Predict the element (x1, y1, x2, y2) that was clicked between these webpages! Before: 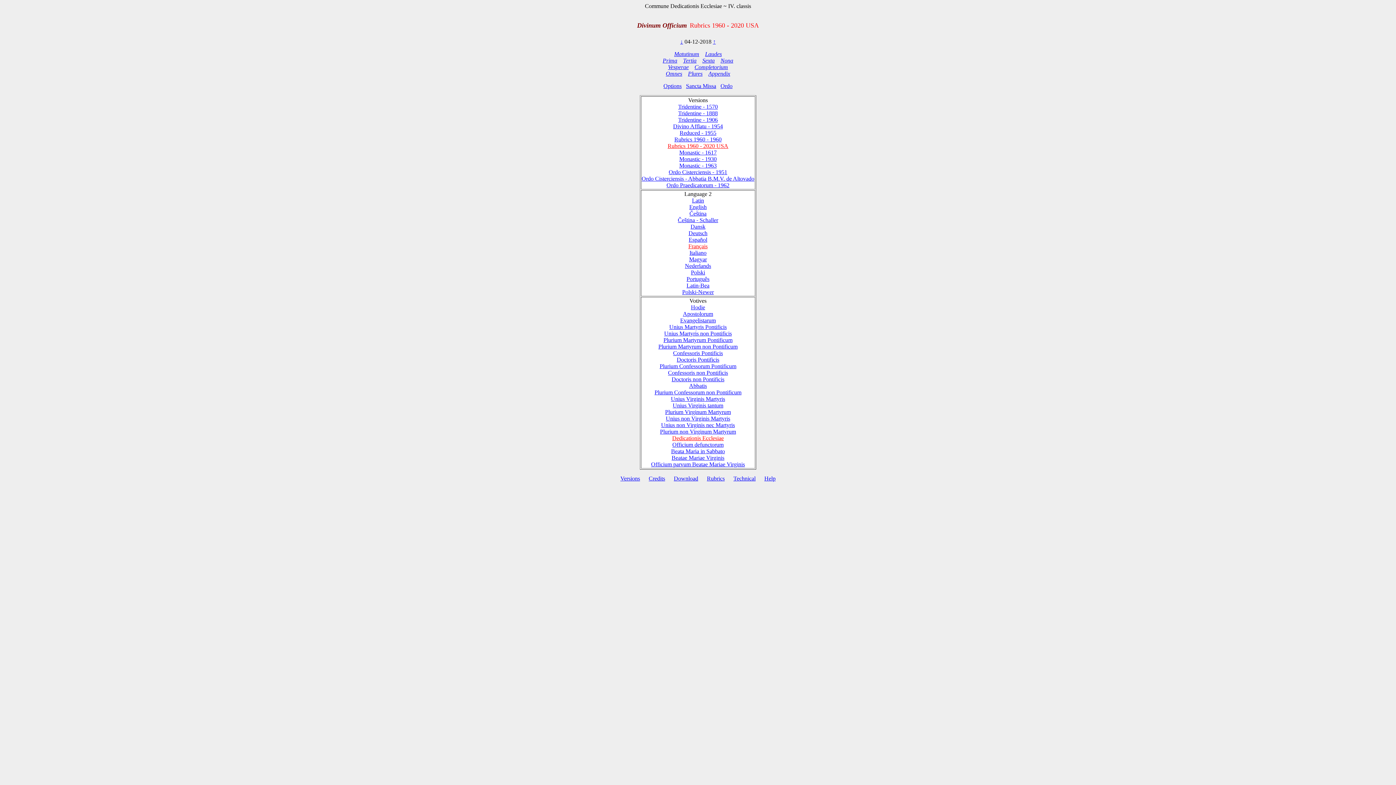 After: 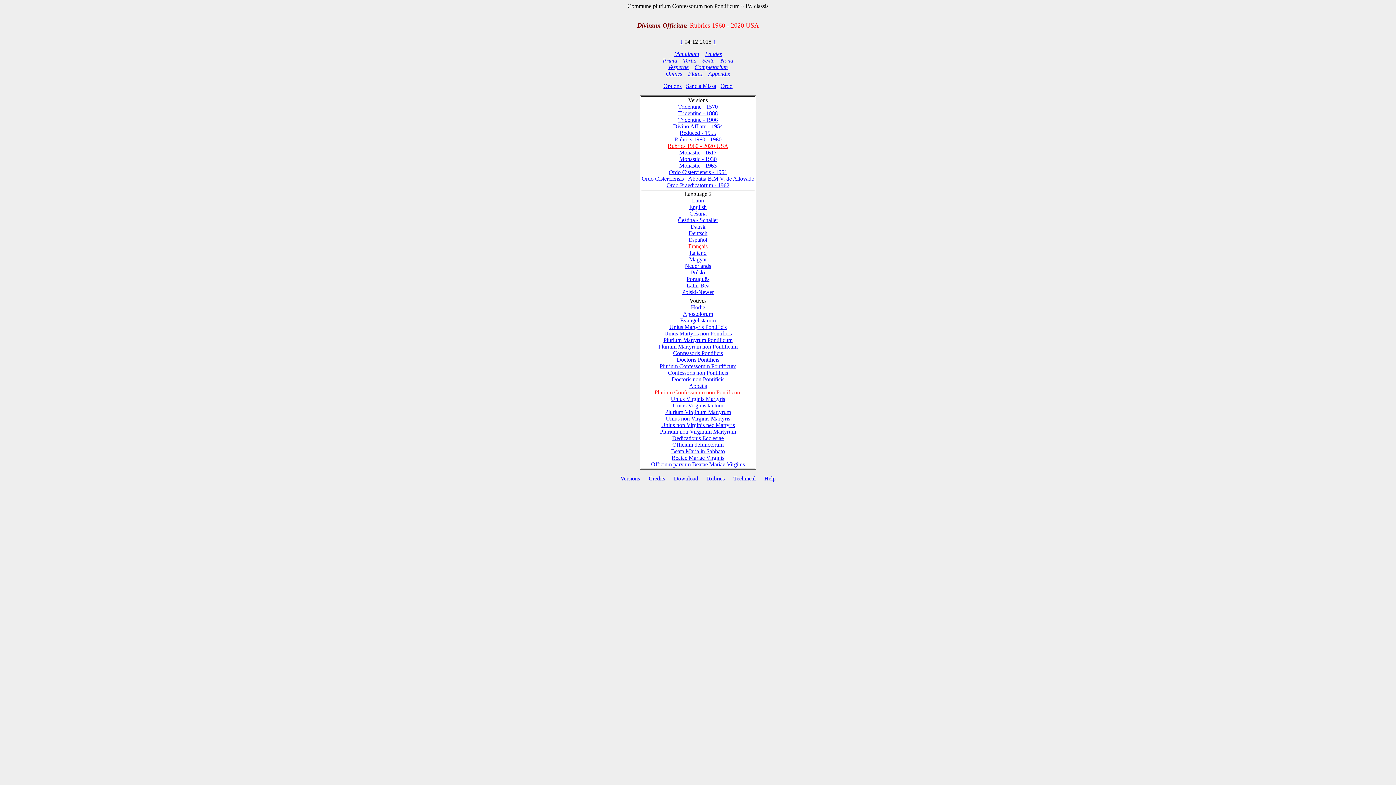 Action: bbox: (654, 389, 741, 395) label: Plurium Confessorum non Pontificum